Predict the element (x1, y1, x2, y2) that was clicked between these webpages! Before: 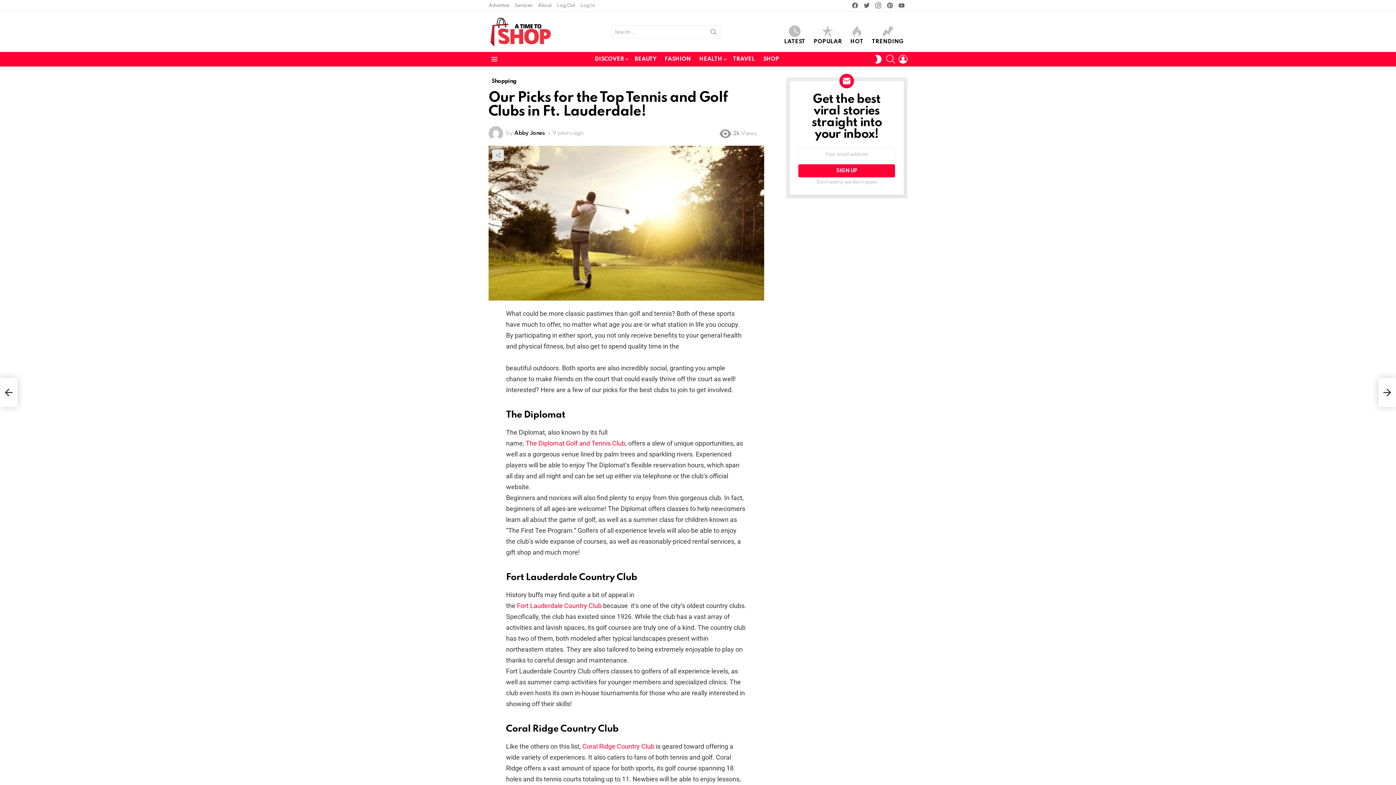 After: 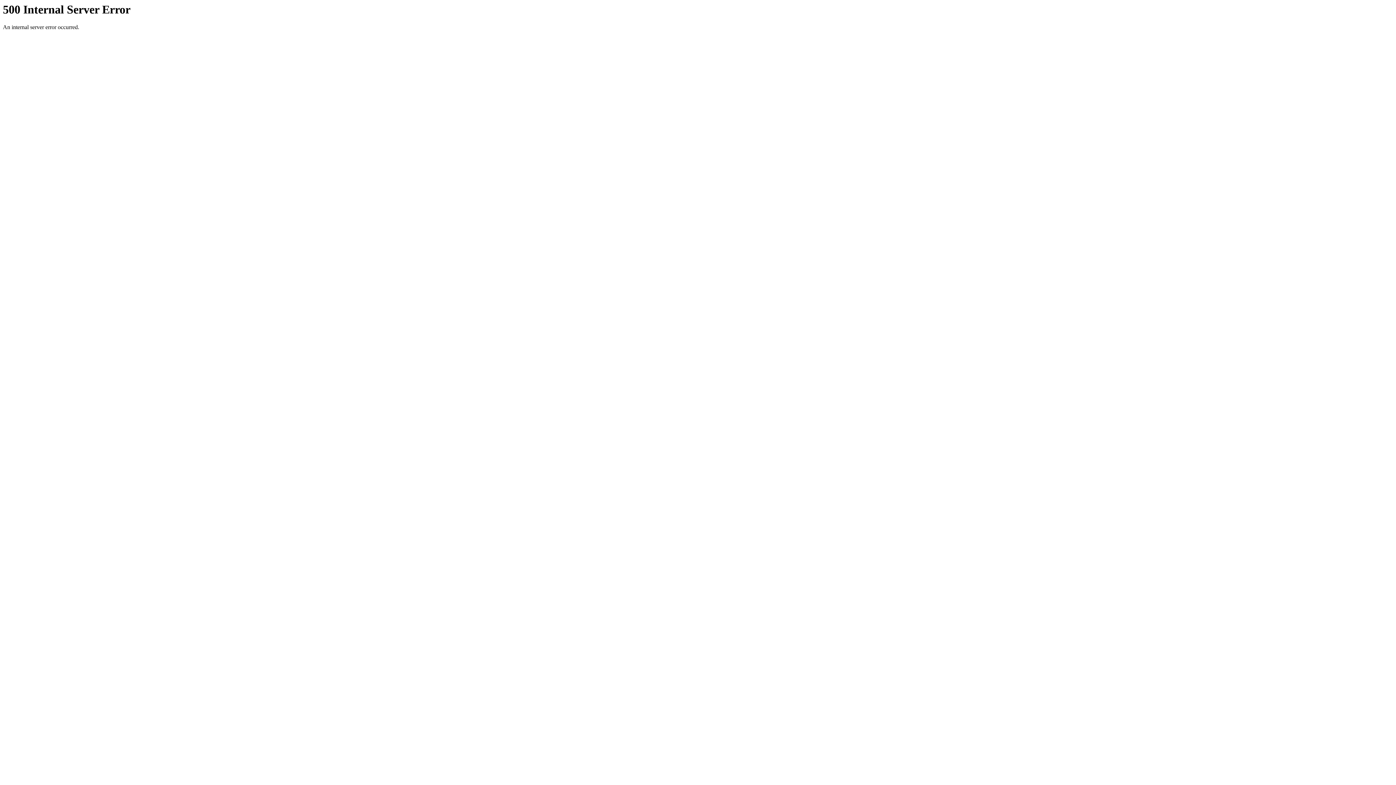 Action: label: The Diplomat Golf and Tennis Club bbox: (525, 439, 625, 447)